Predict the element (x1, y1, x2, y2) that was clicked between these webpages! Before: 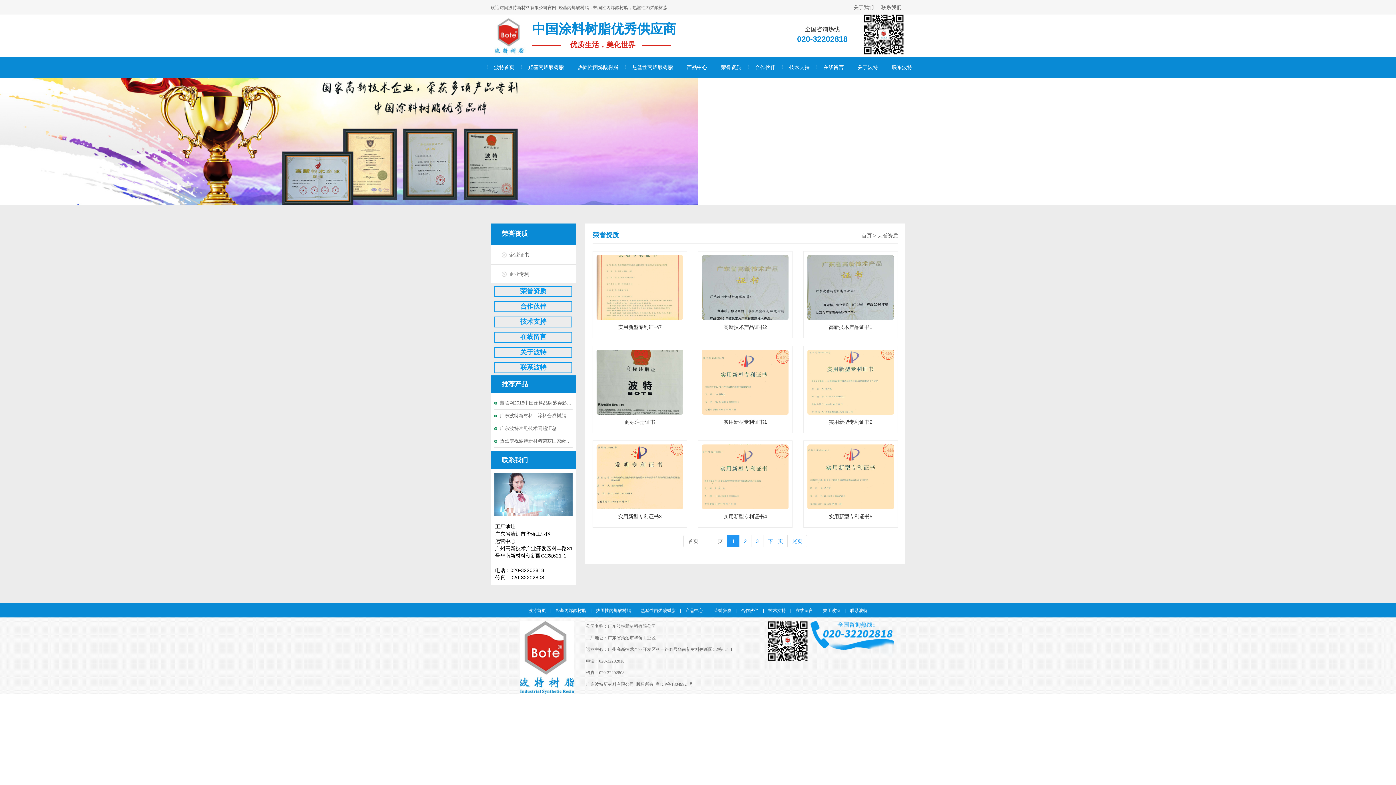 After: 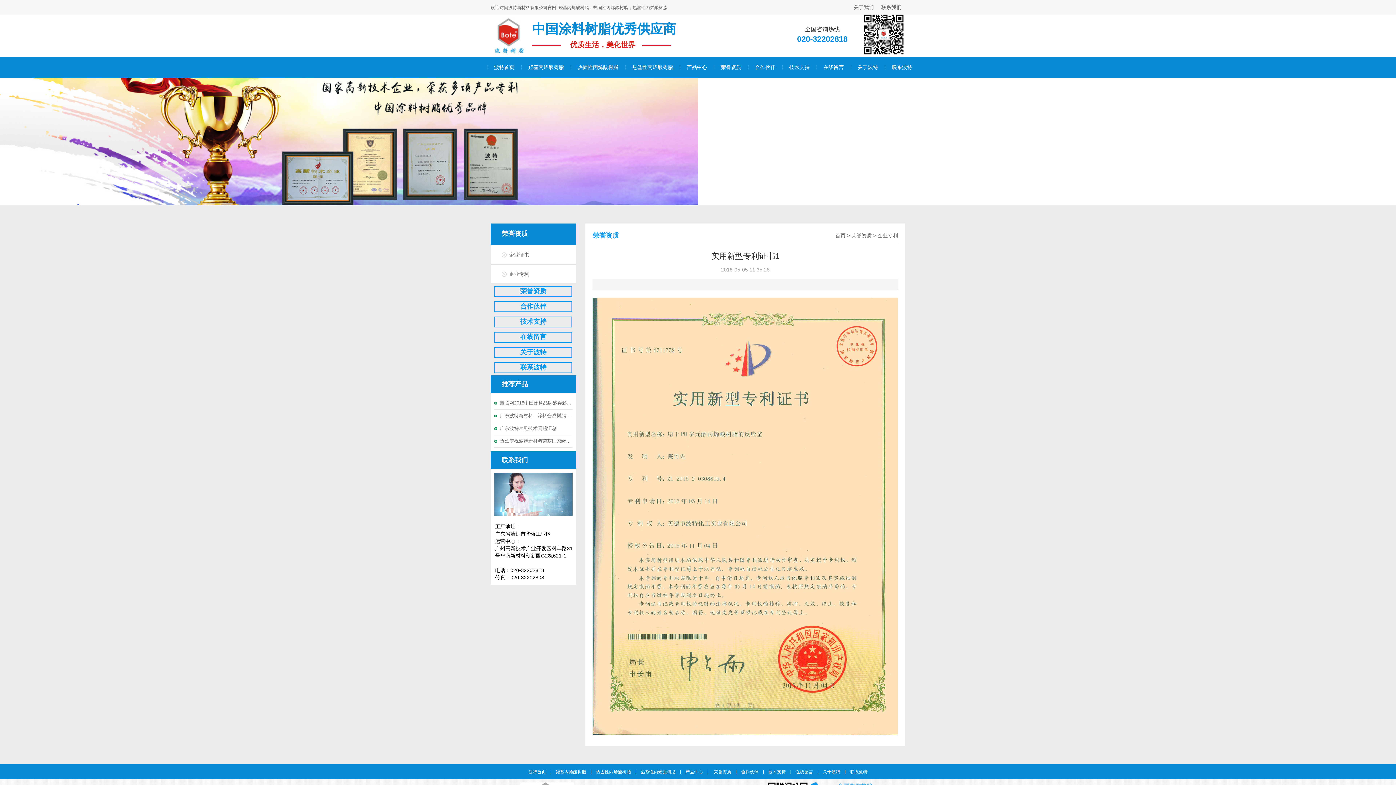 Action: bbox: (702, 379, 788, 384)